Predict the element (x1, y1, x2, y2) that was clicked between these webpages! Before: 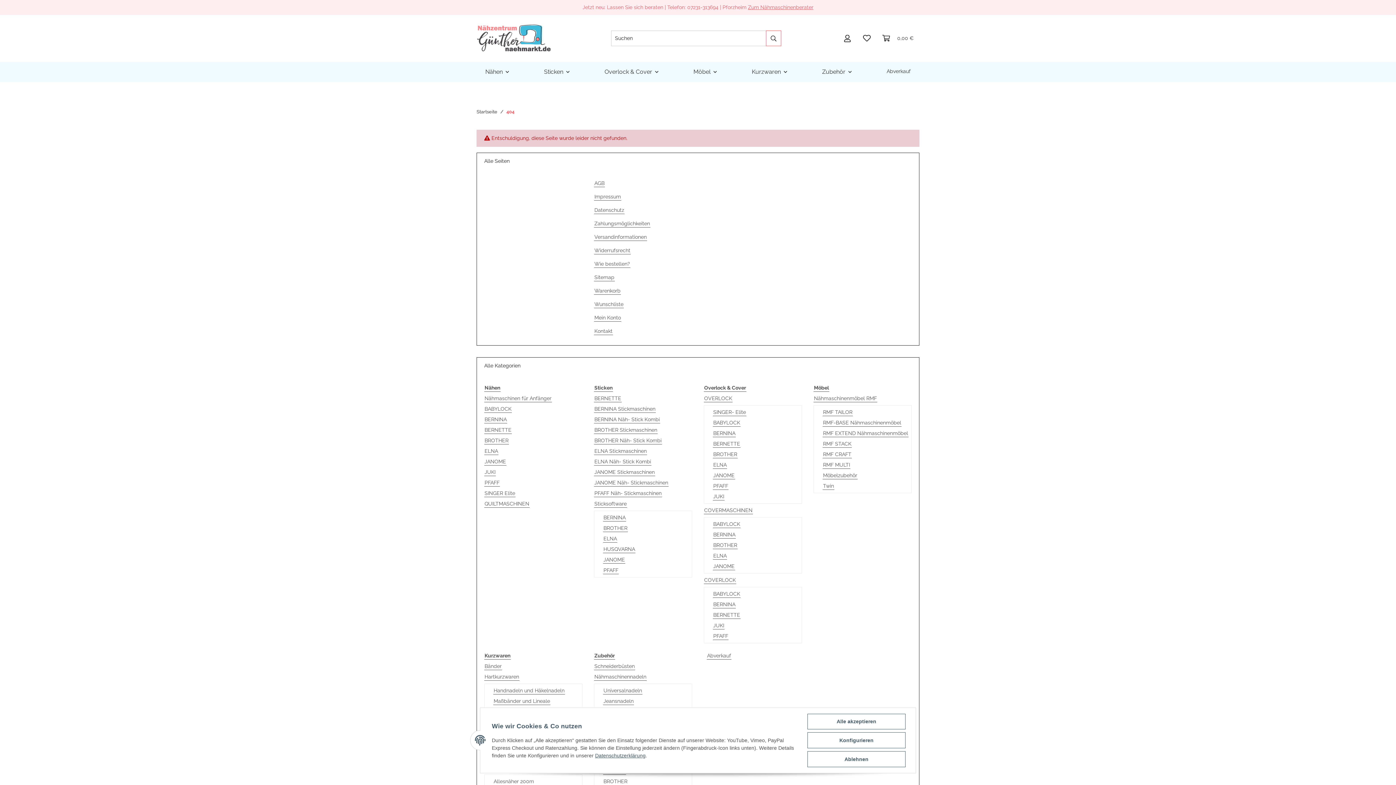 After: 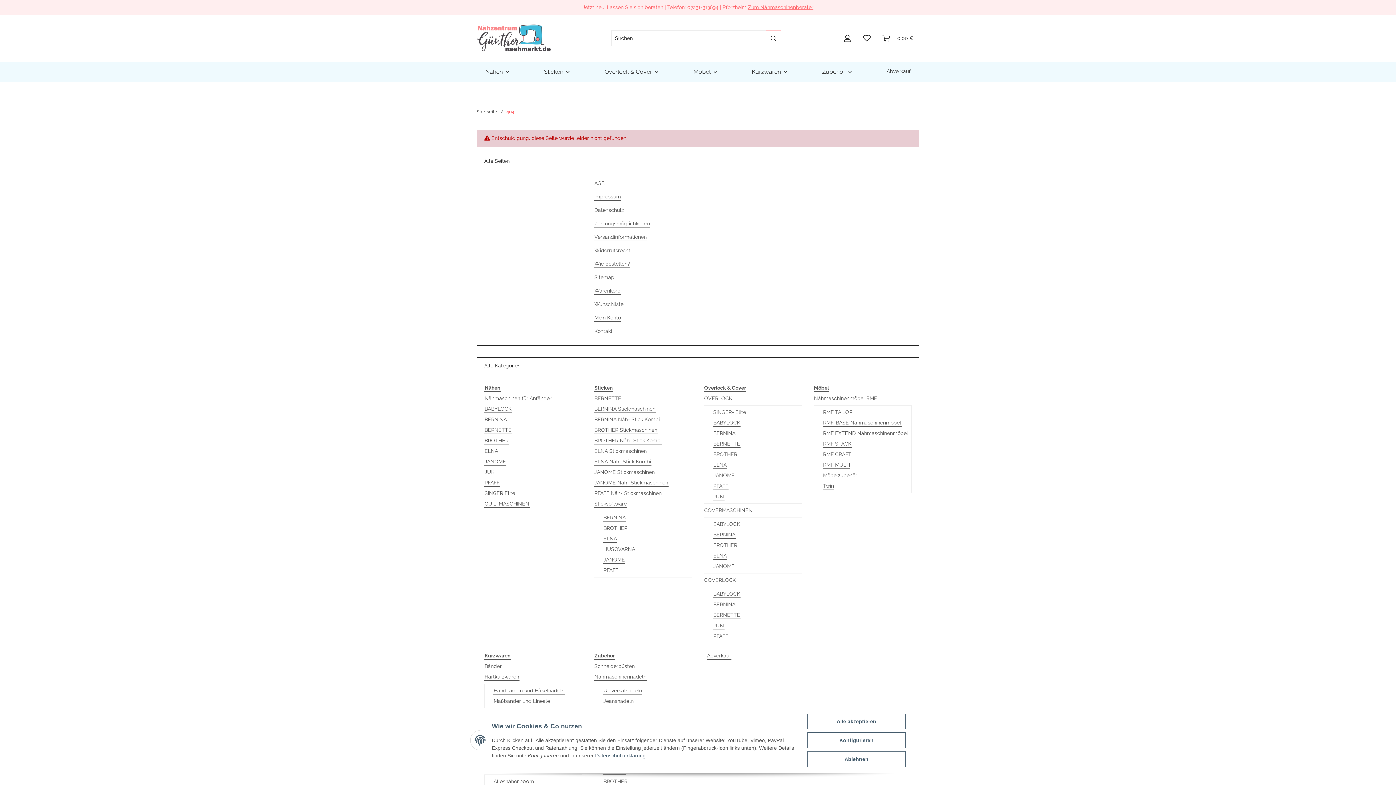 Action: label: 404 bbox: (506, 108, 514, 115)